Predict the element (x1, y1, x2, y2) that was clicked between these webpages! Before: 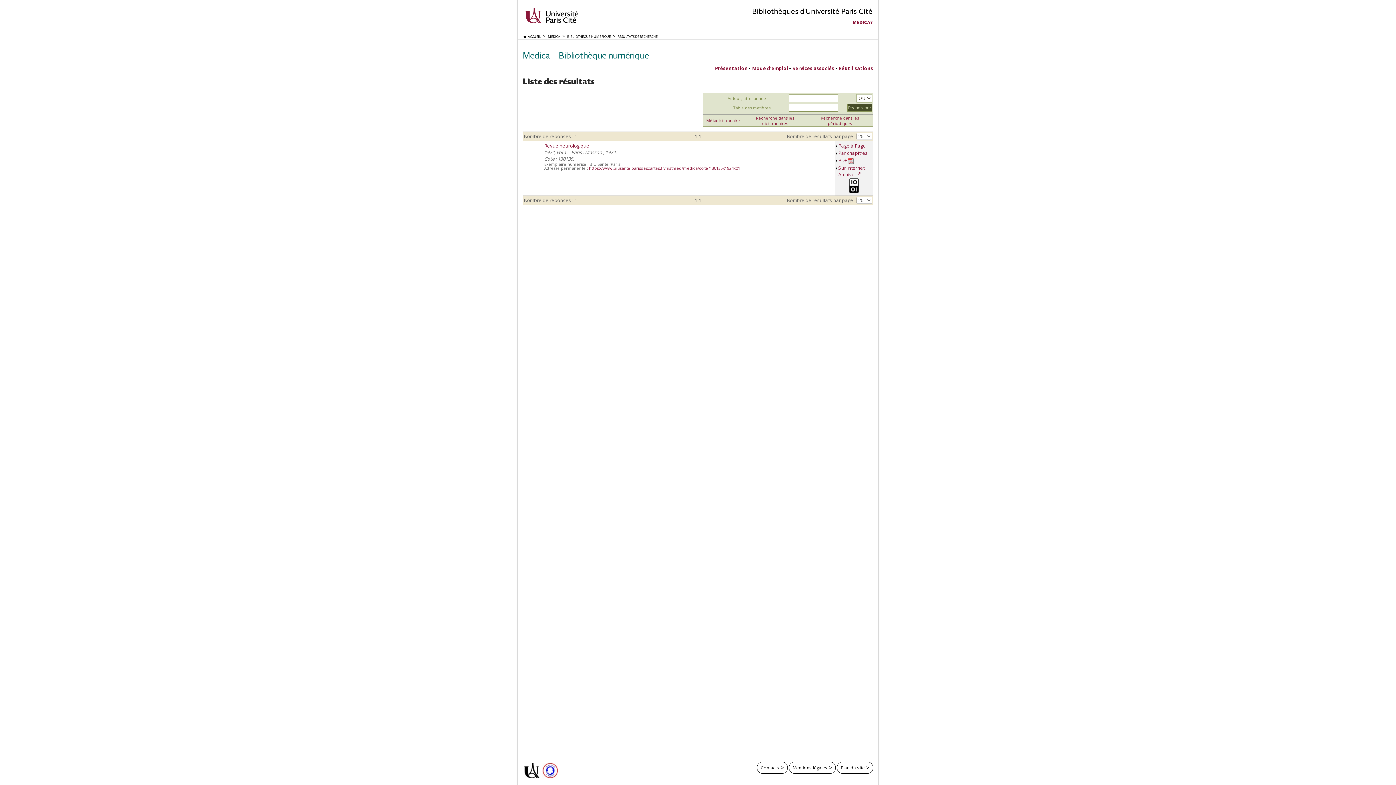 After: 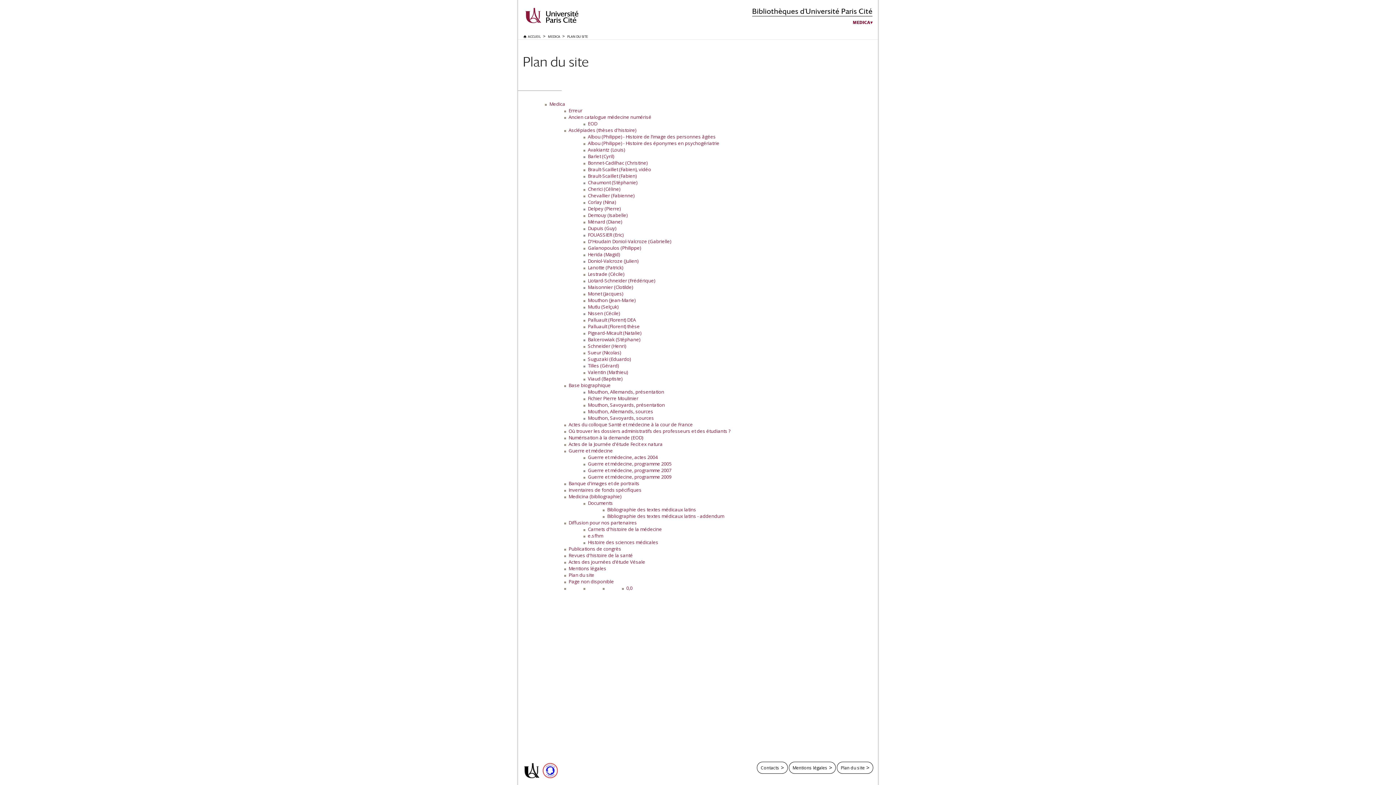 Action: bbox: (837, 762, 873, 774) label: Plan du site